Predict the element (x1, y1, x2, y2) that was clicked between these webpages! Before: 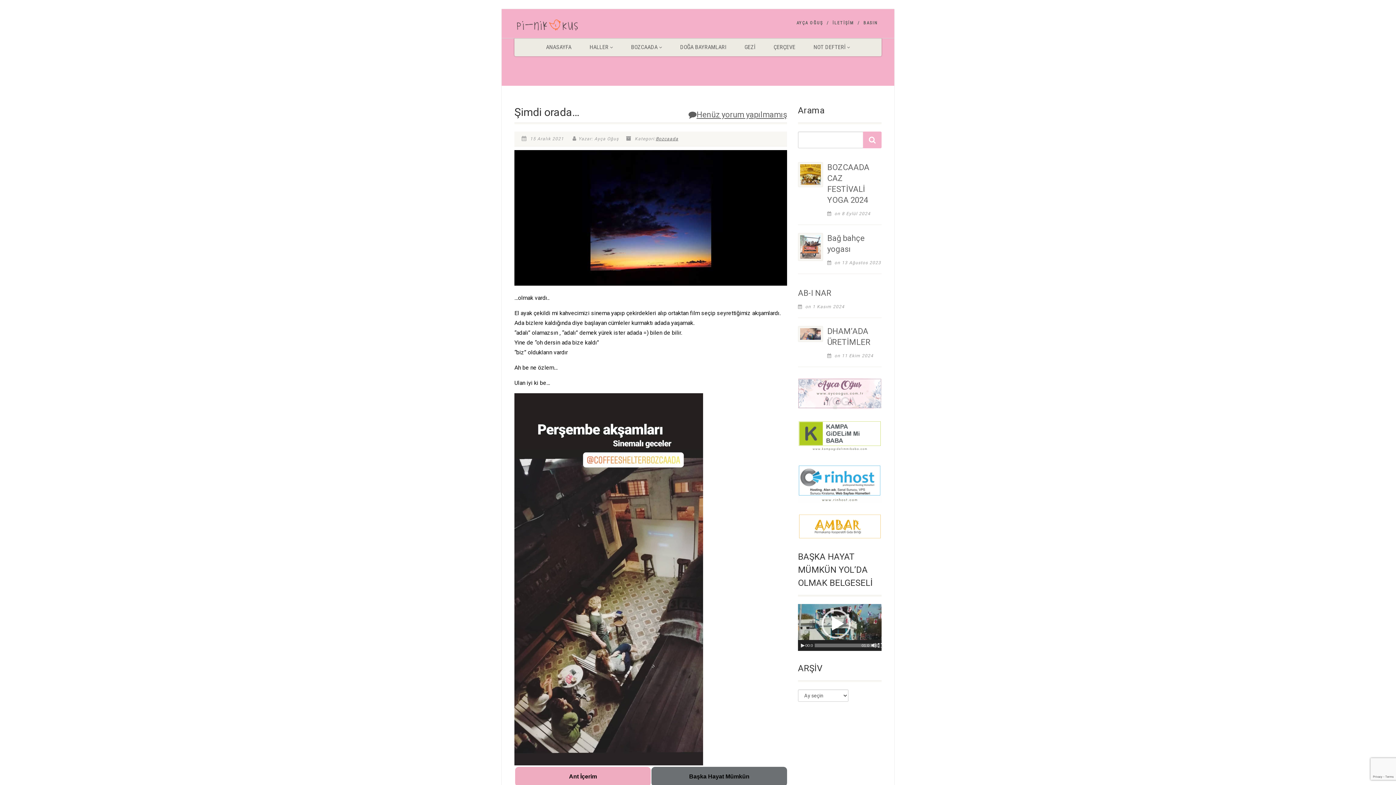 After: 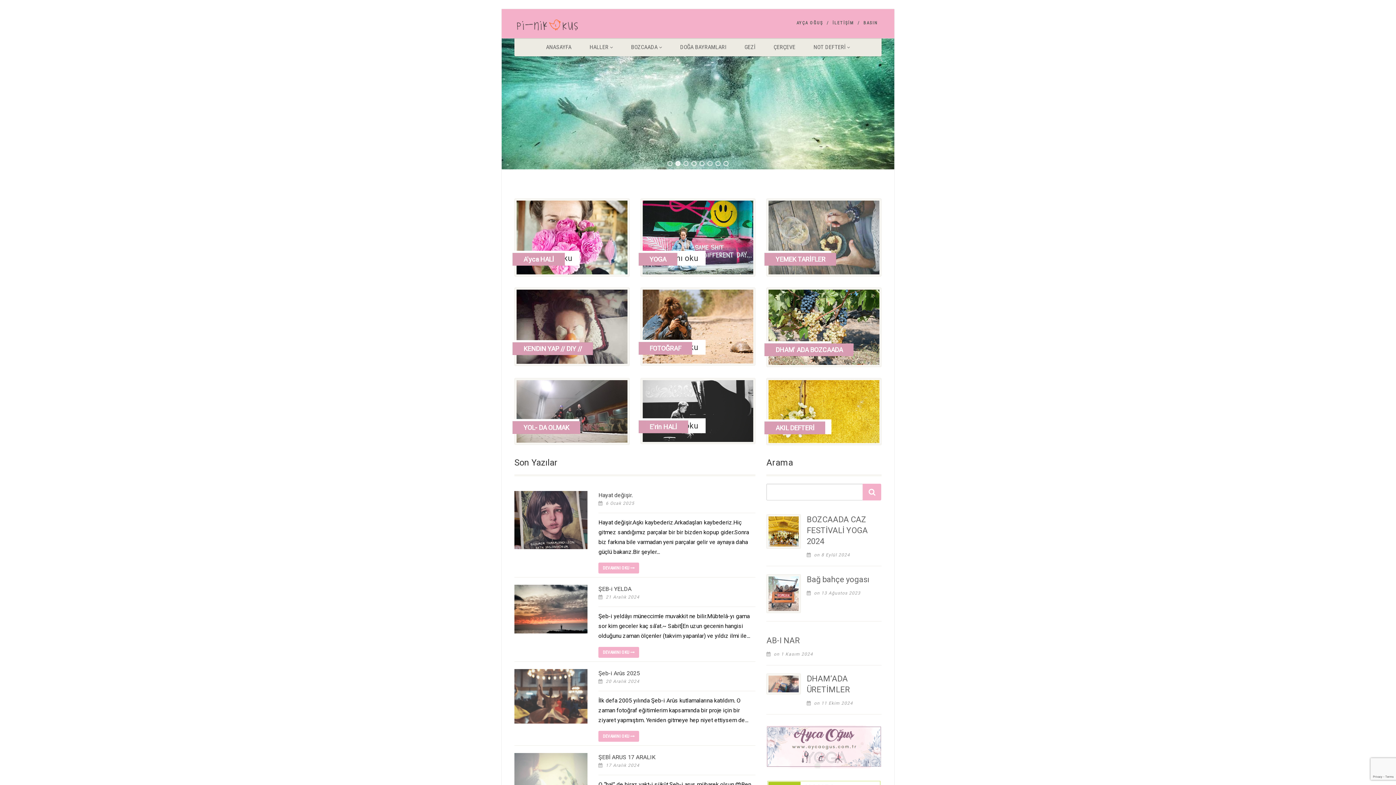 Action: bbox: (514, 14, 629, 38)